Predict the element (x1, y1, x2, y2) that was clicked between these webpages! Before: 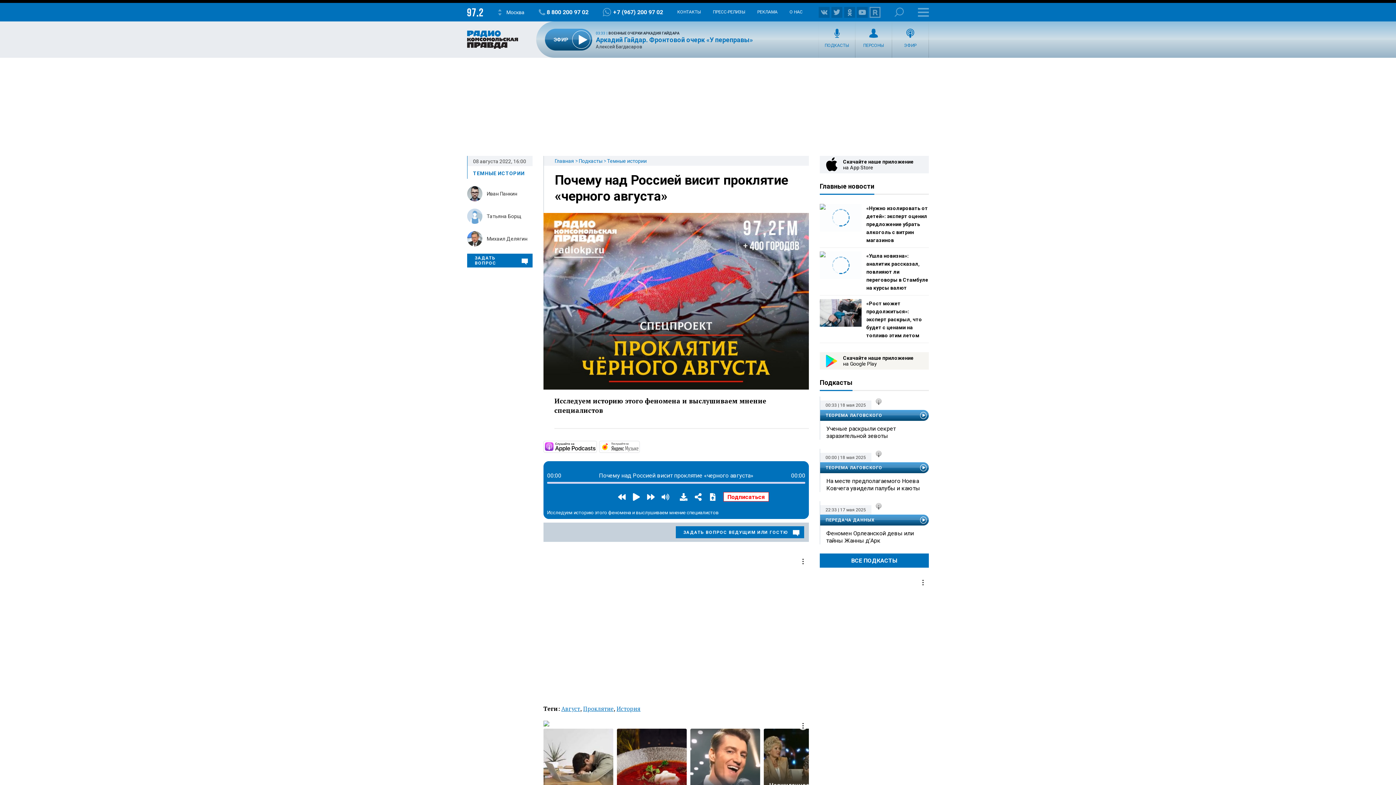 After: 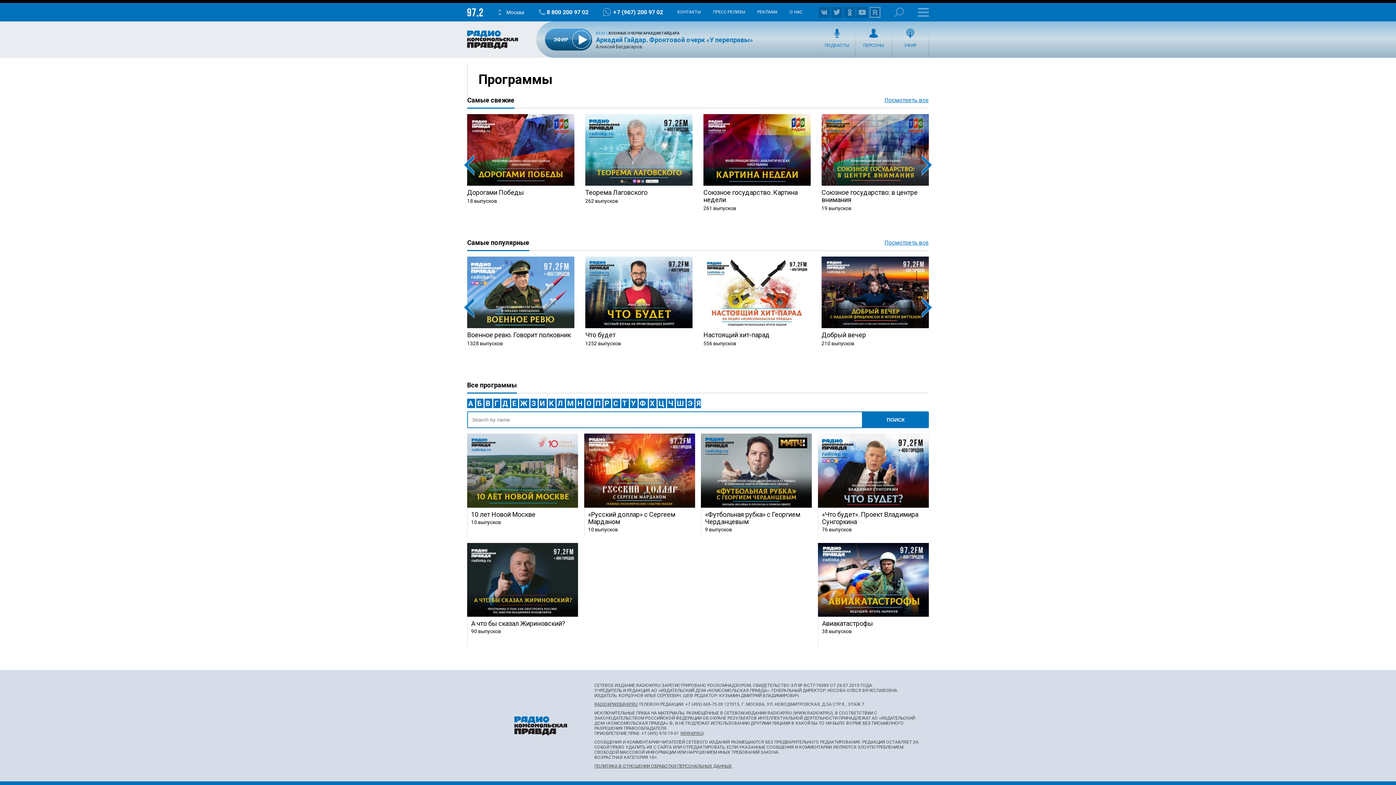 Action: bbox: (820, 553, 929, 568) label: ВСЕ ПОДКАСТЫ